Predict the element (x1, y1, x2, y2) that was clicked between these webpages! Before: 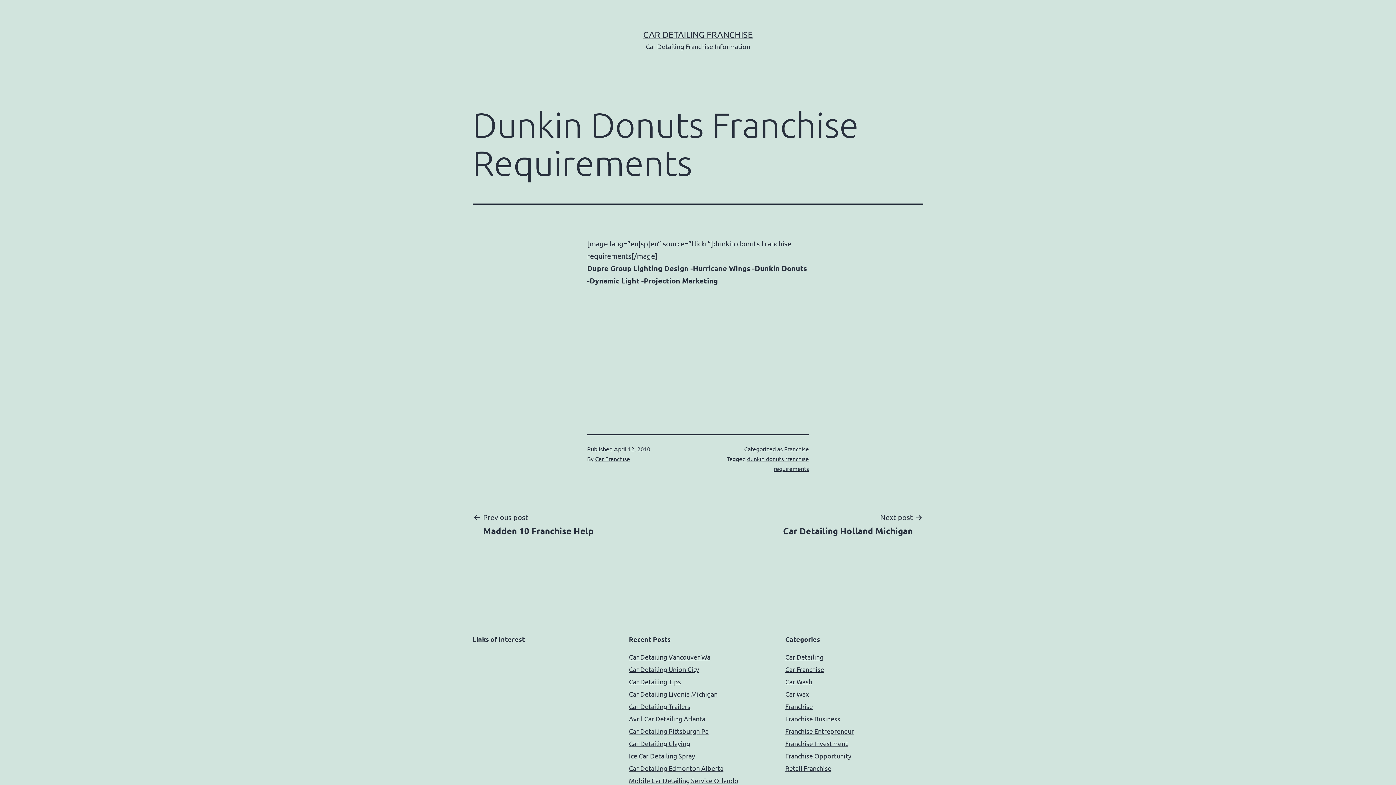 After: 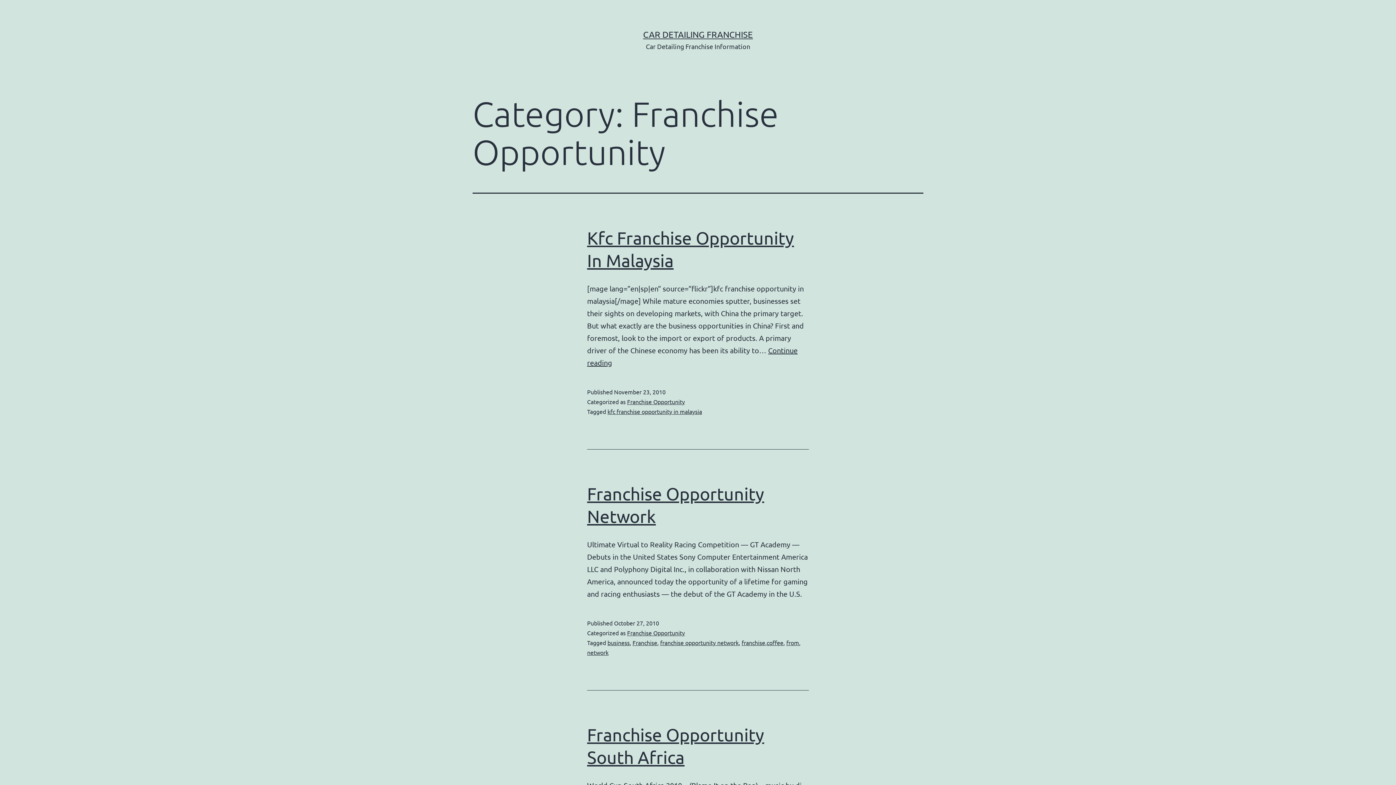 Action: label: Franchise Opportunity bbox: (785, 752, 851, 760)